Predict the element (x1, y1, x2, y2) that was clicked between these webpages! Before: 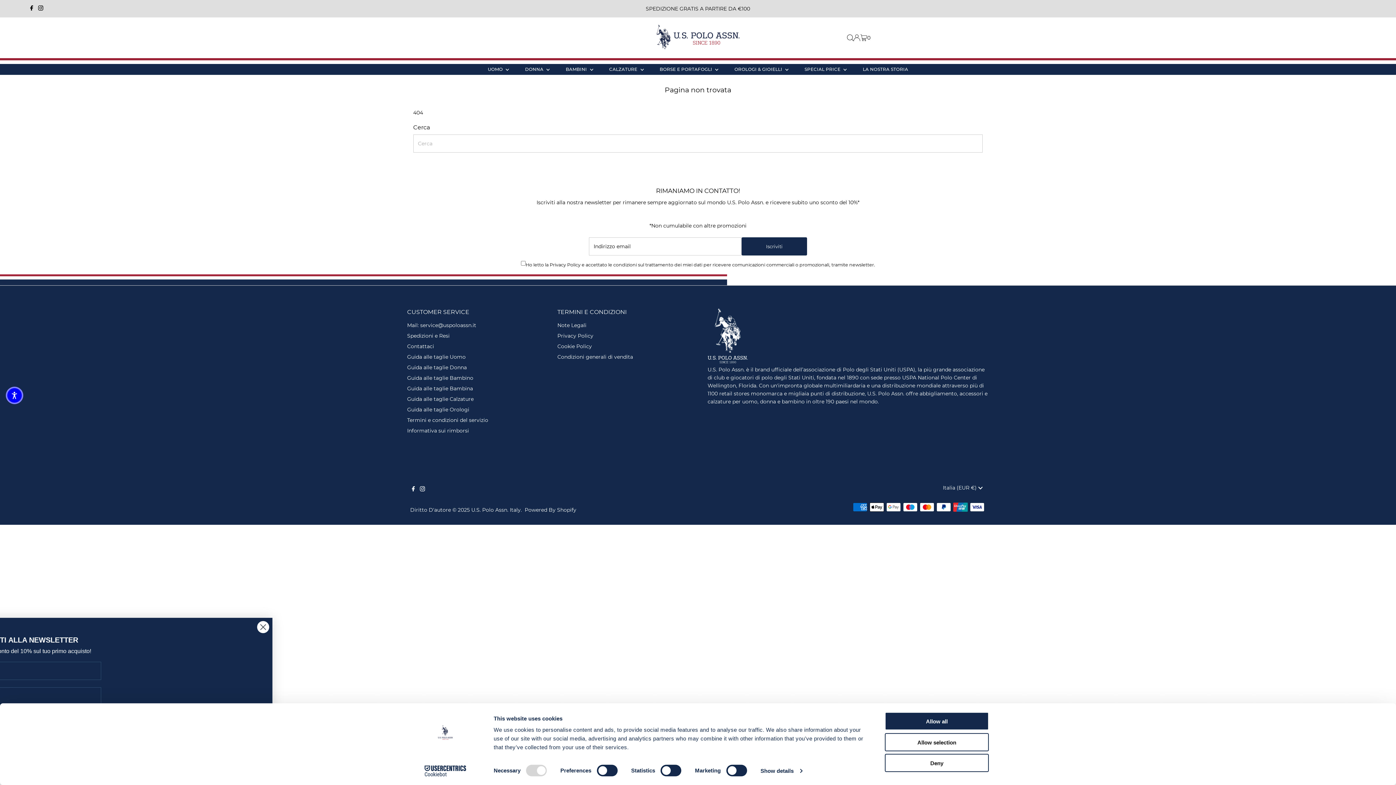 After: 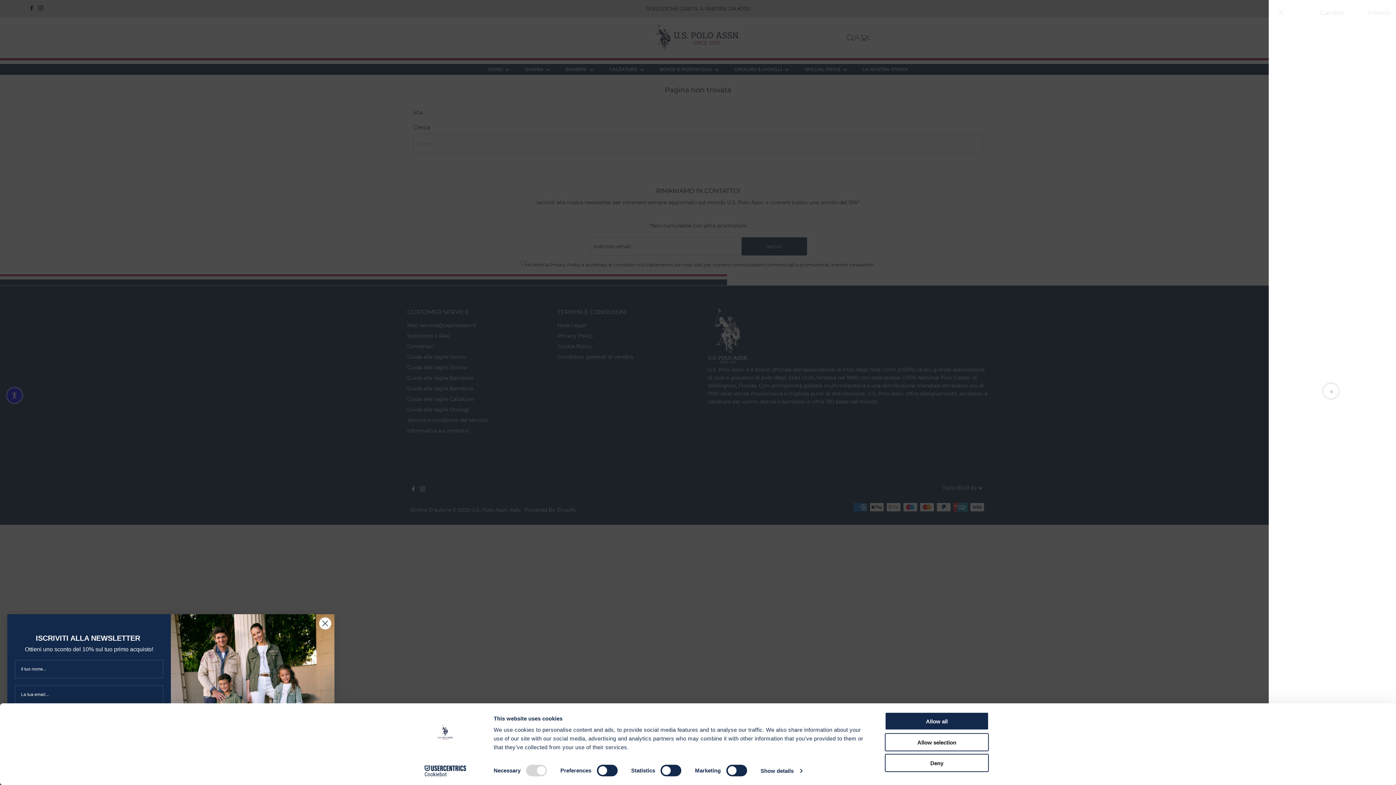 Action: bbox: (860, 29, 870, 46) label: 0